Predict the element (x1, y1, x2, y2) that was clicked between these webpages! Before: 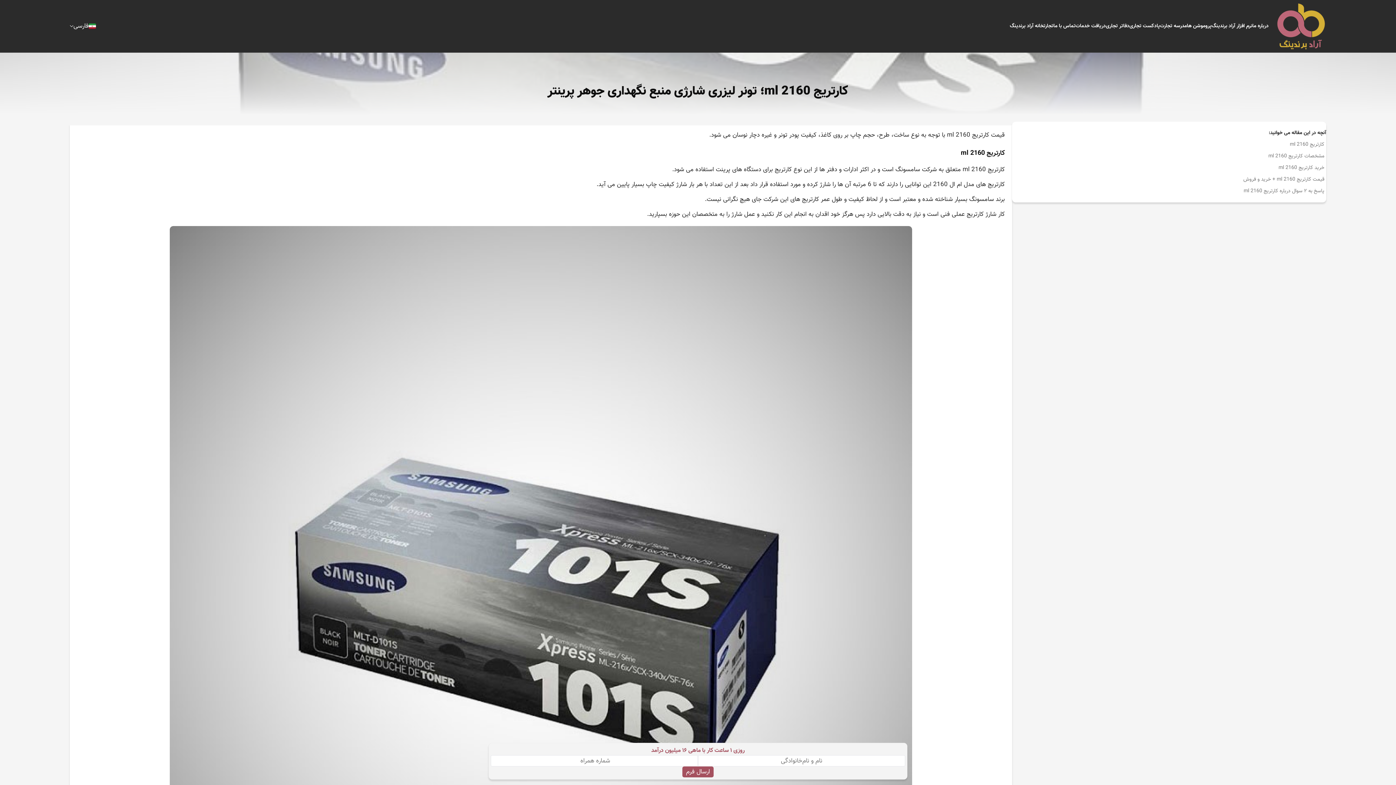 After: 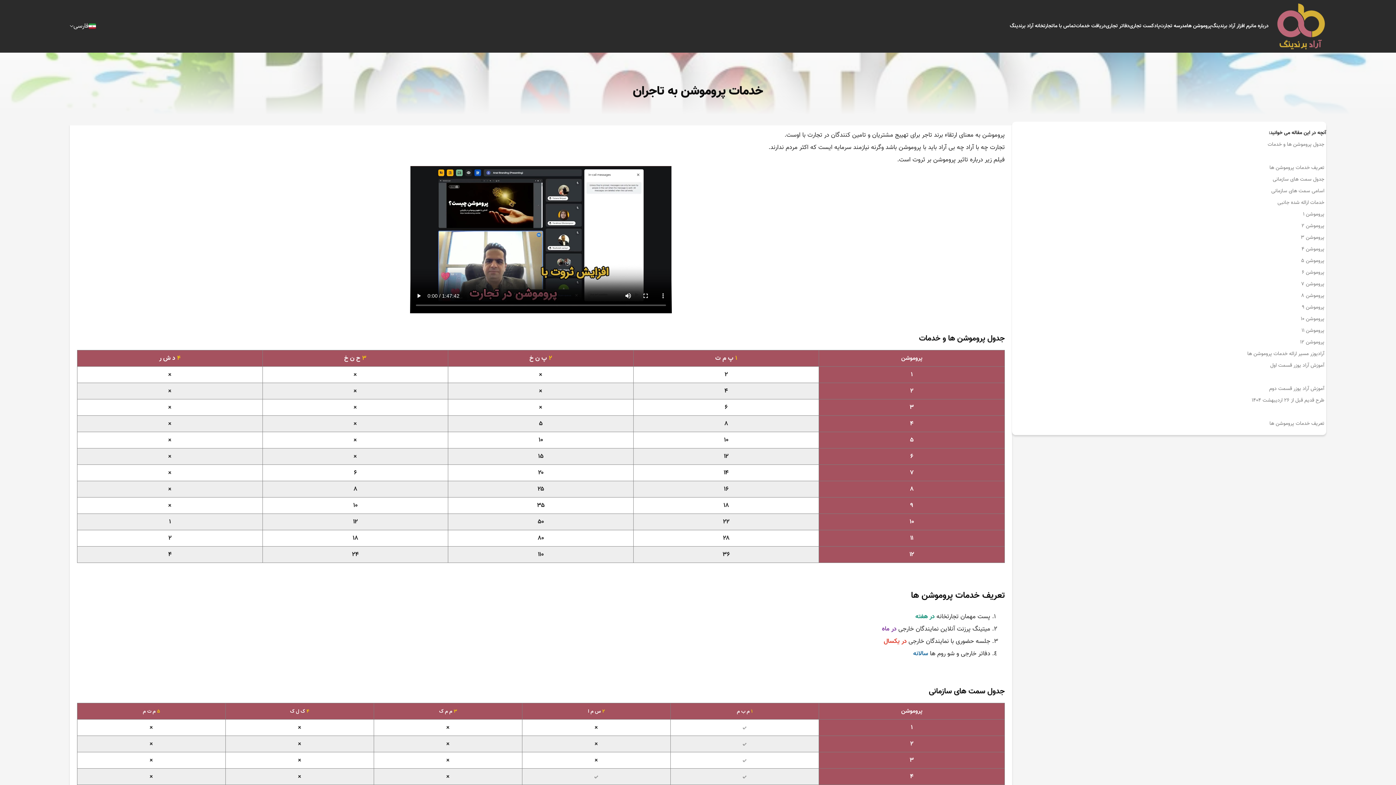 Action: bbox: (1187, 22, 1211, 30) label: پروموشن ها